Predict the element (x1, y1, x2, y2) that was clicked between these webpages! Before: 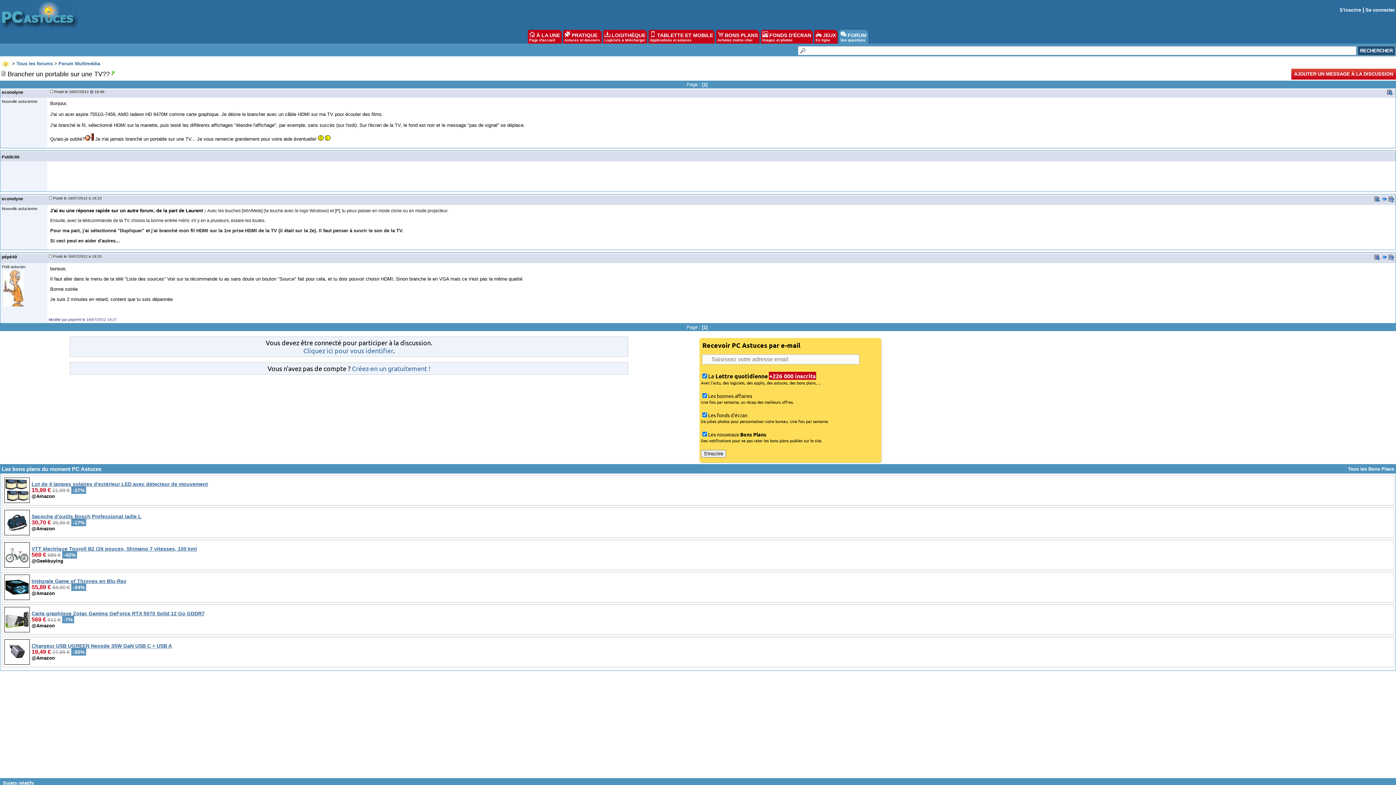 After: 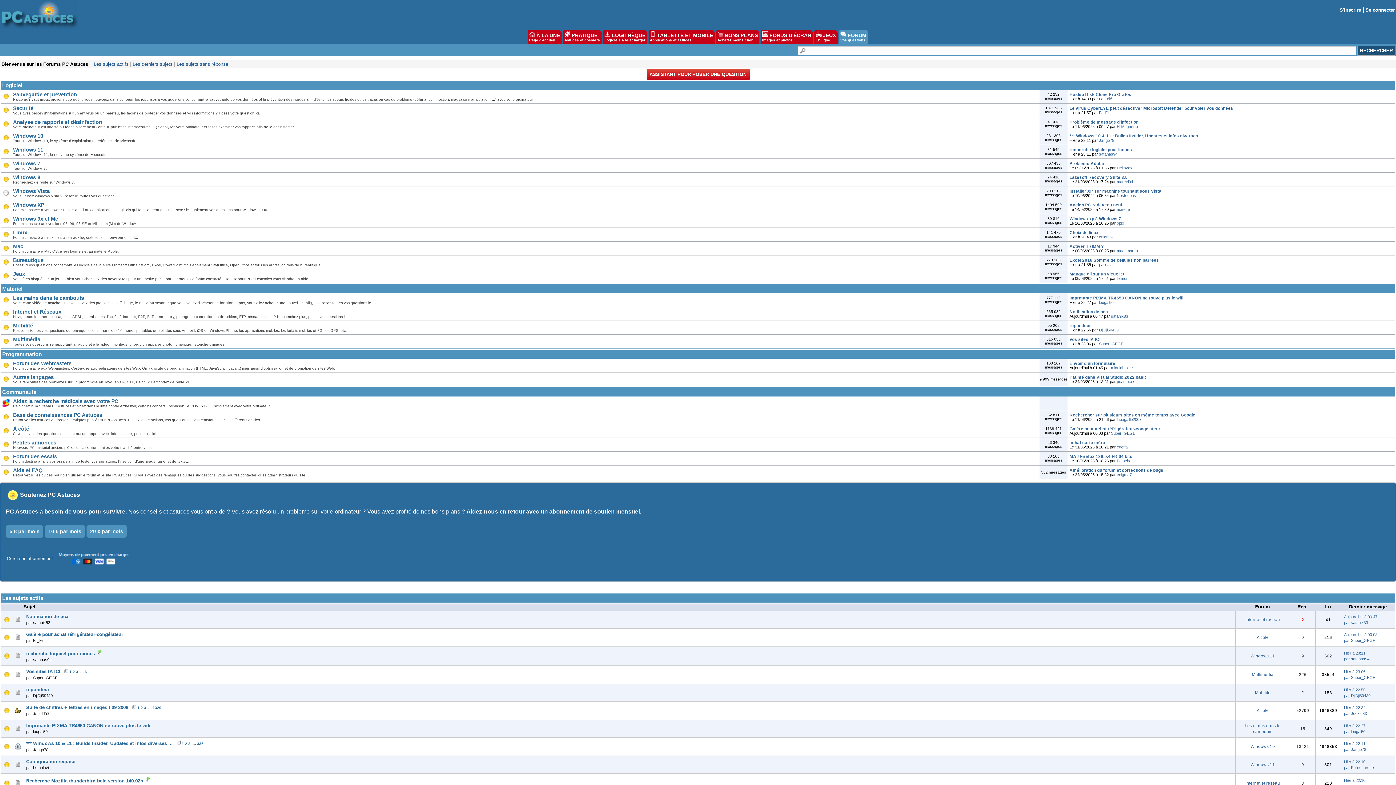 Action: bbox: (839, 29, 868, 43) label:  FORUM
Vos questions